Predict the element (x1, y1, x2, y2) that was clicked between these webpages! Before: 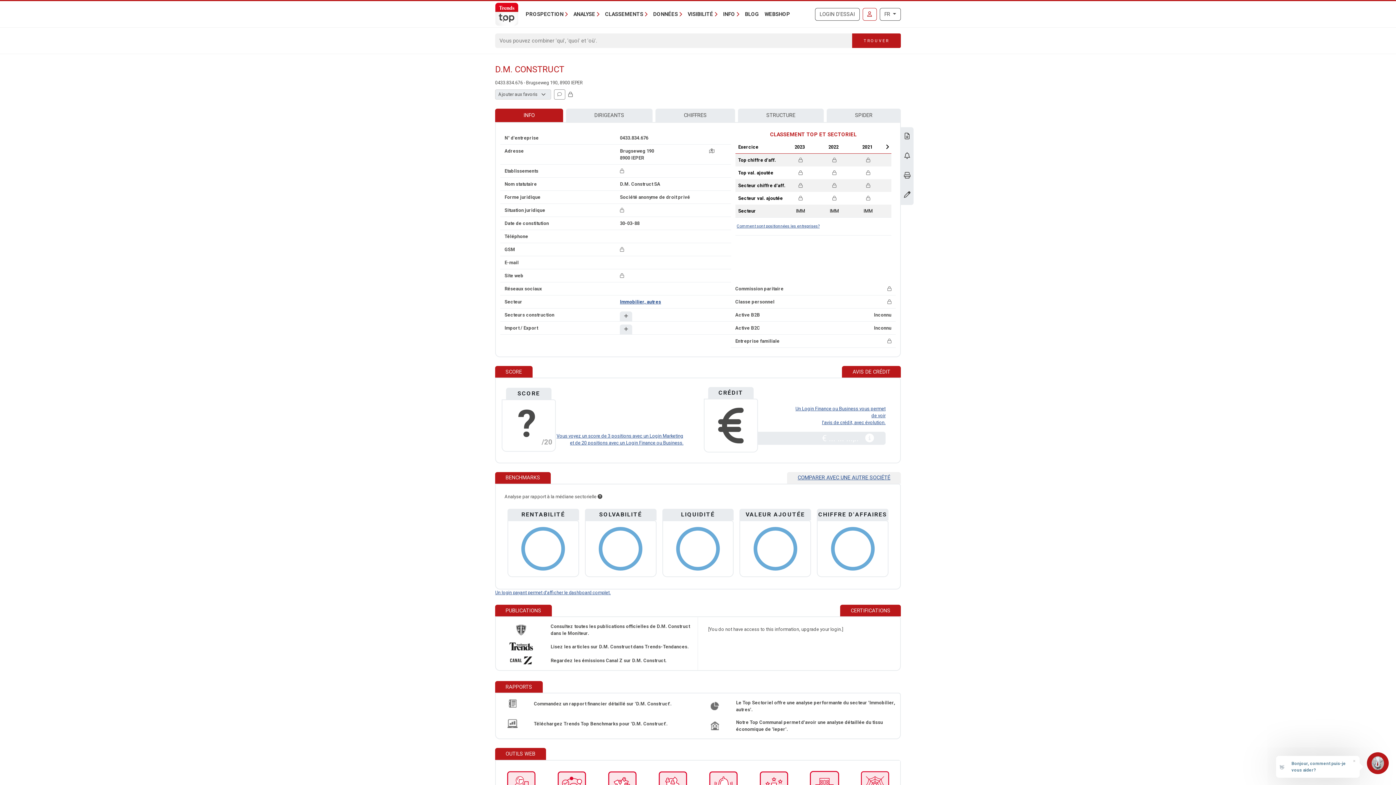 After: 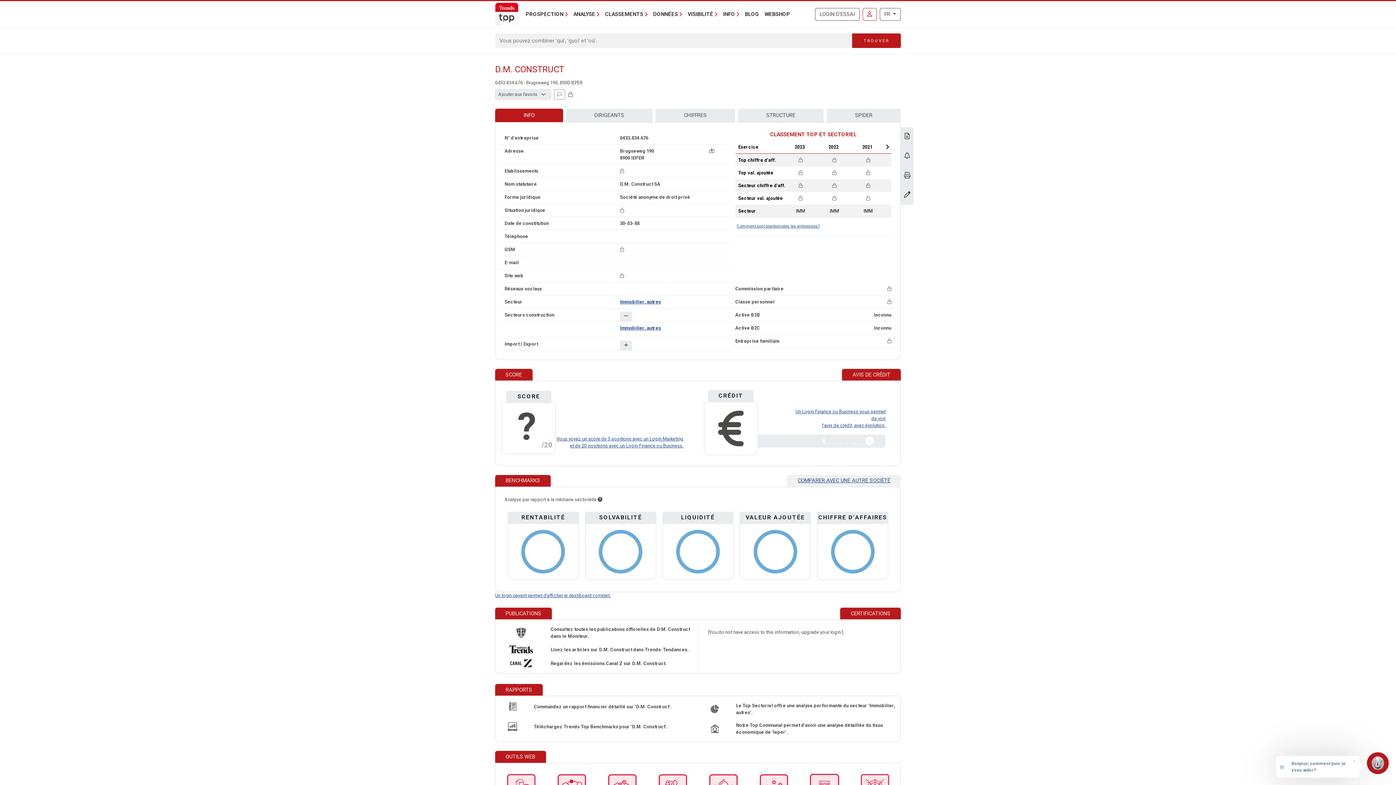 Action: bbox: (620, 311, 632, 321)